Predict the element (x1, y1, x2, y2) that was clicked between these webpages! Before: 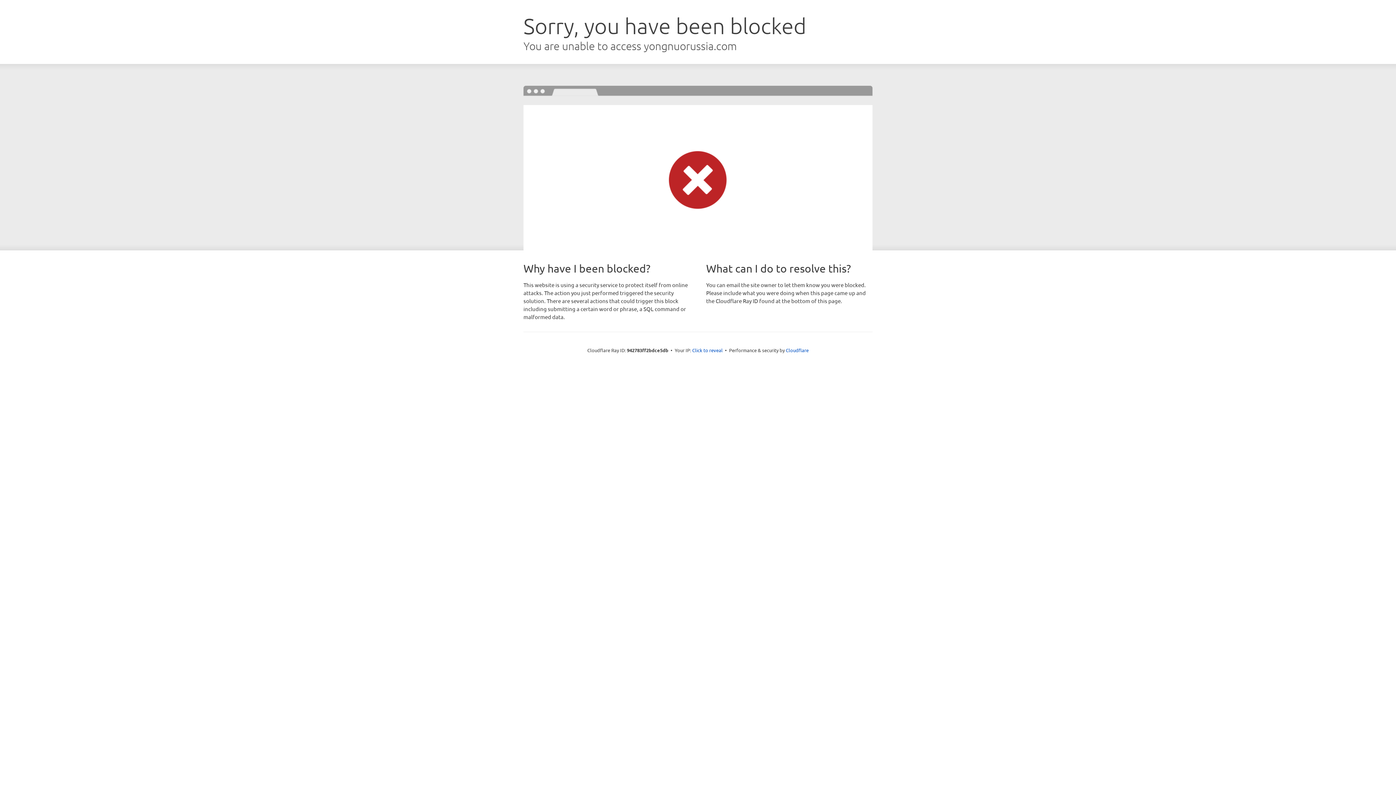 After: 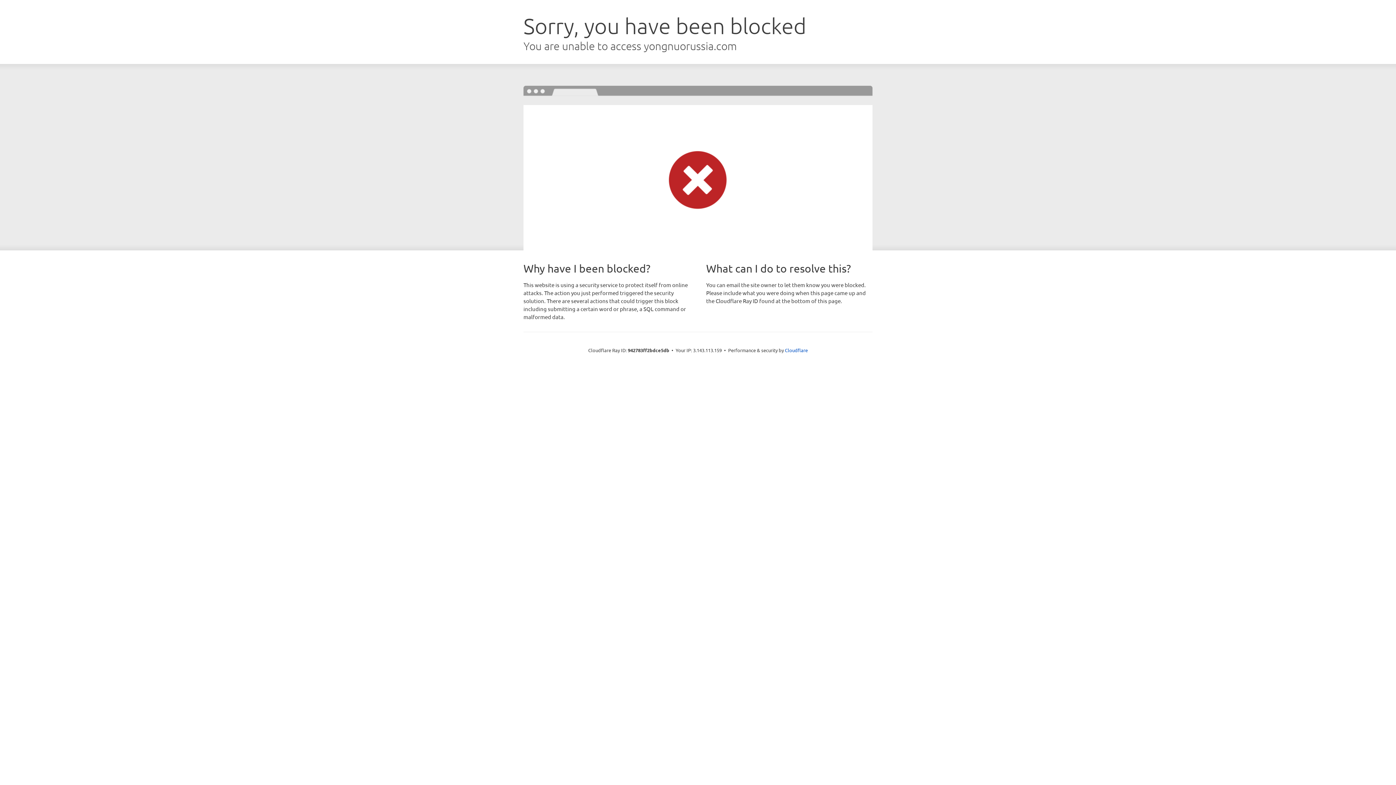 Action: bbox: (692, 346, 722, 353) label: Click to reveal